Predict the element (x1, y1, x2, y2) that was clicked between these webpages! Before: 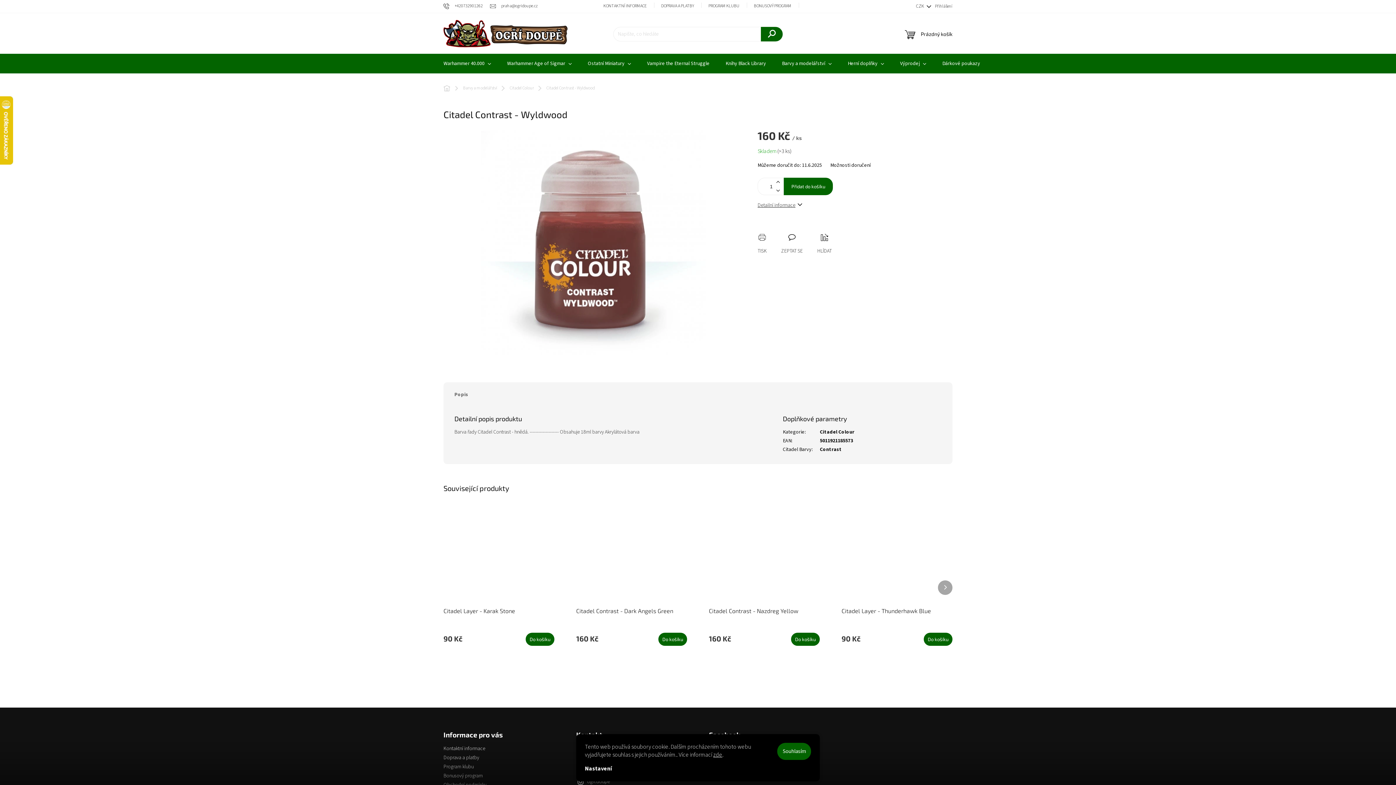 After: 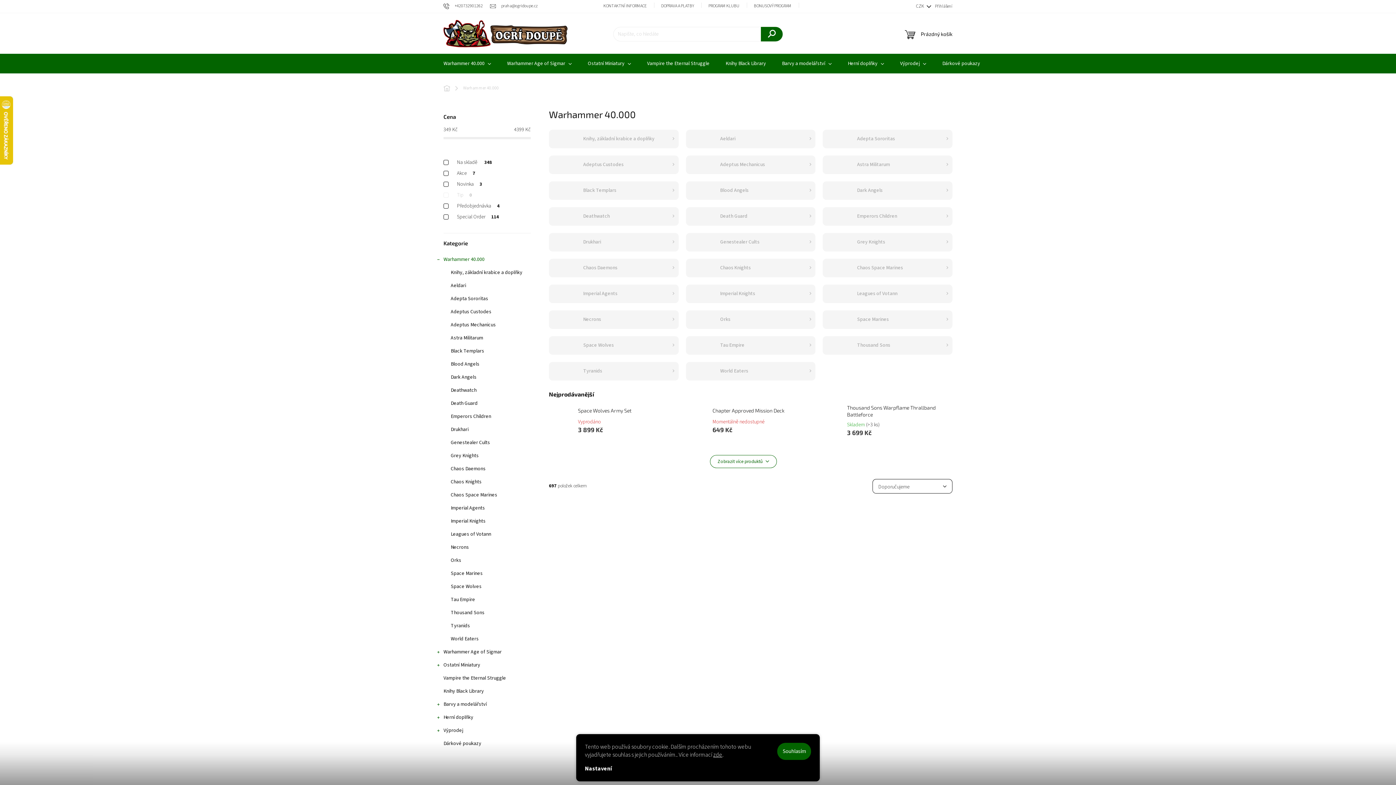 Action: bbox: (435, 53, 499, 73) label: Warhammer 40.000